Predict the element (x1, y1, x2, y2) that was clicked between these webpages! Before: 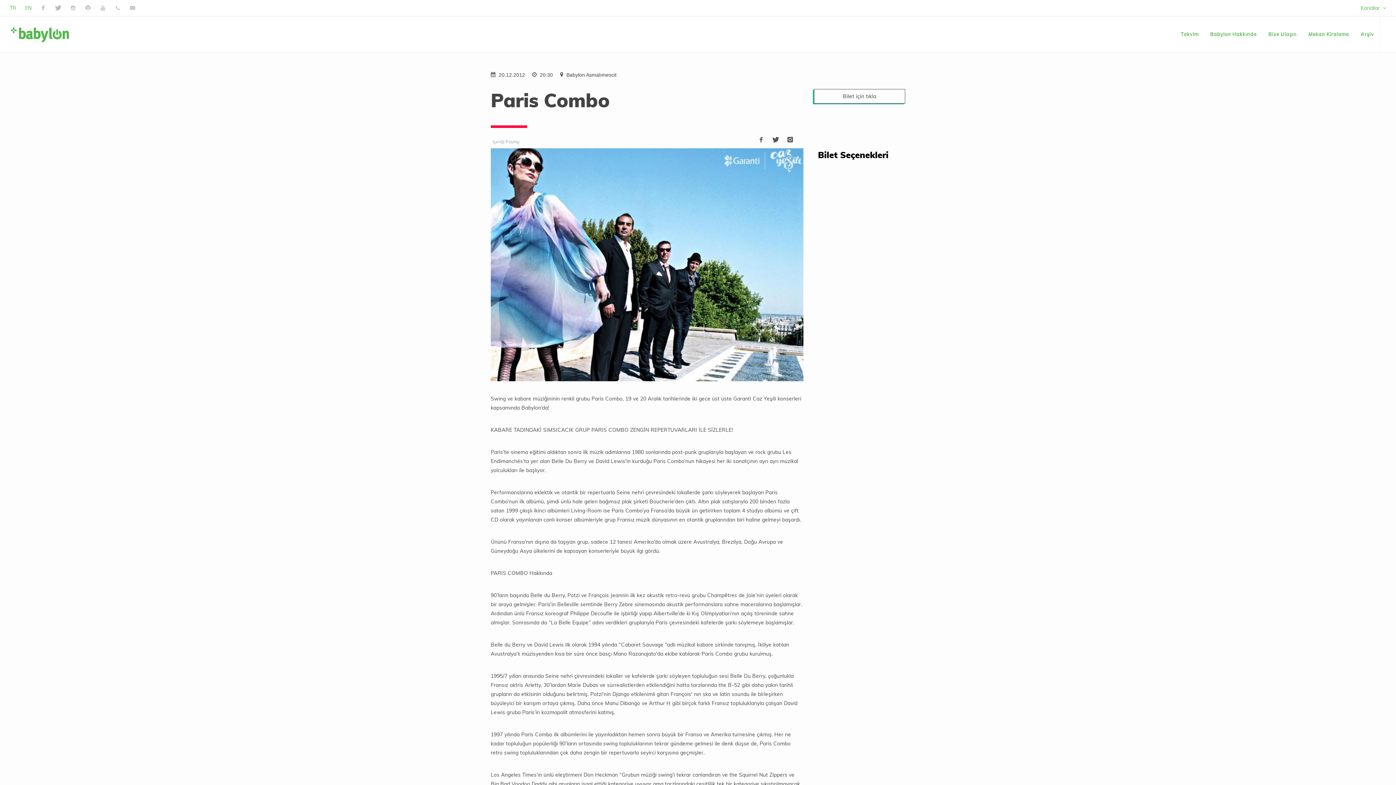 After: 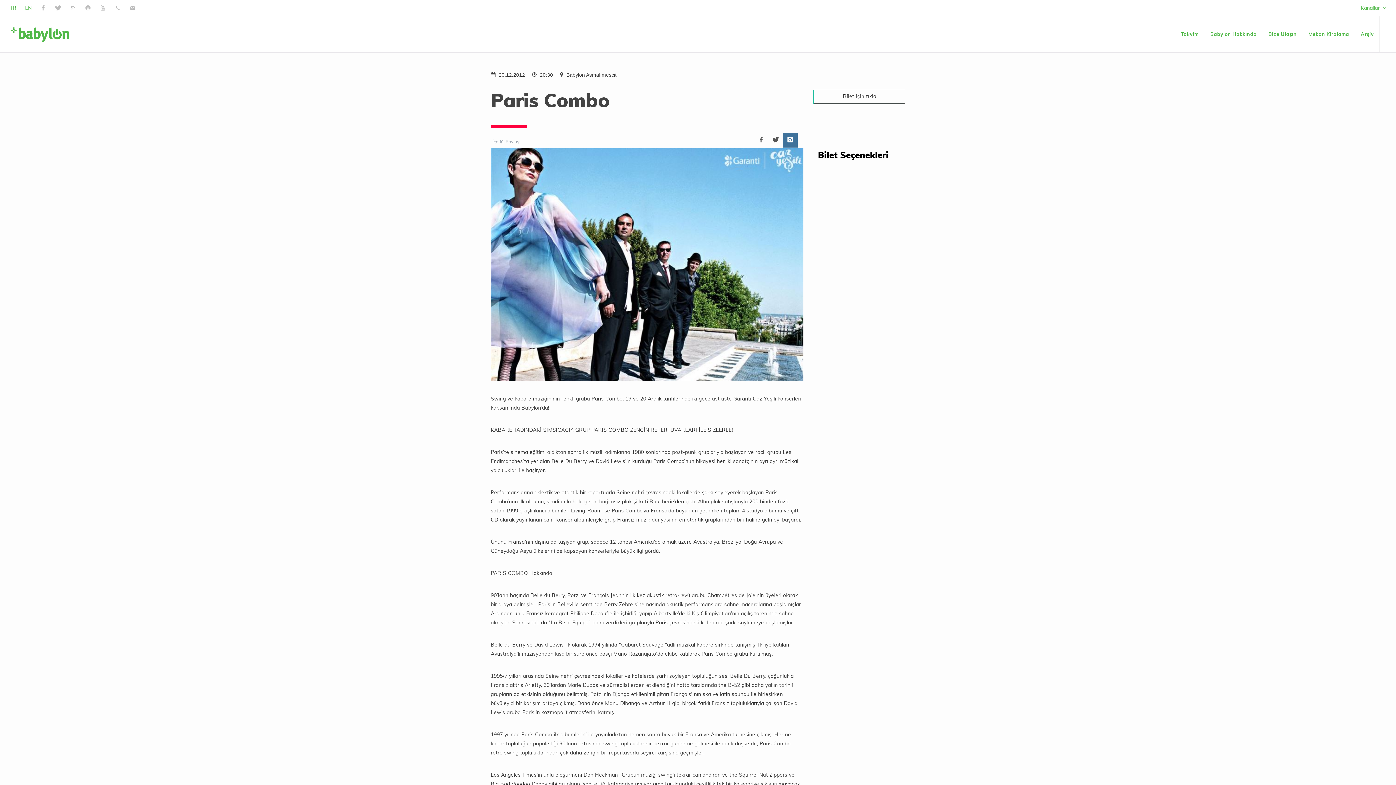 Action: bbox: (783, 133, 797, 147)